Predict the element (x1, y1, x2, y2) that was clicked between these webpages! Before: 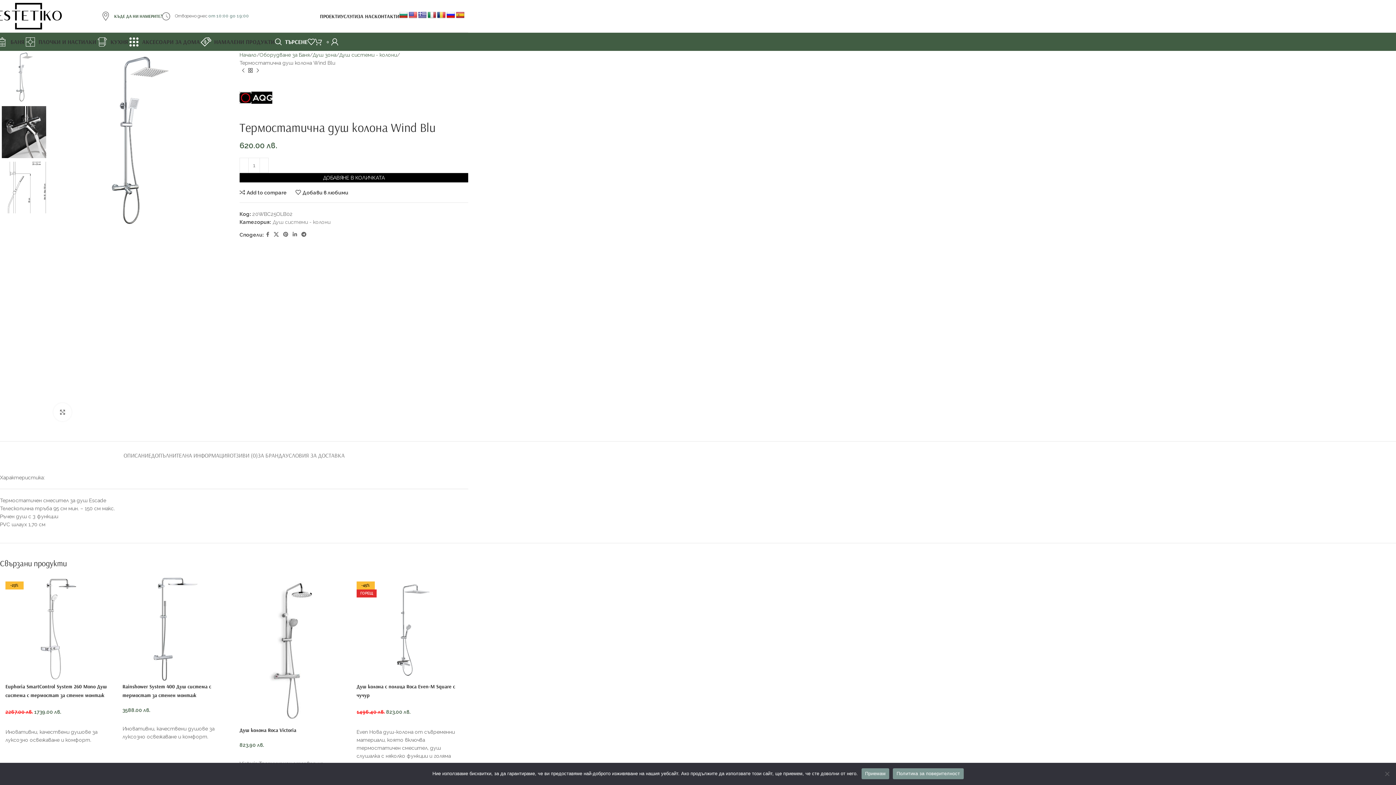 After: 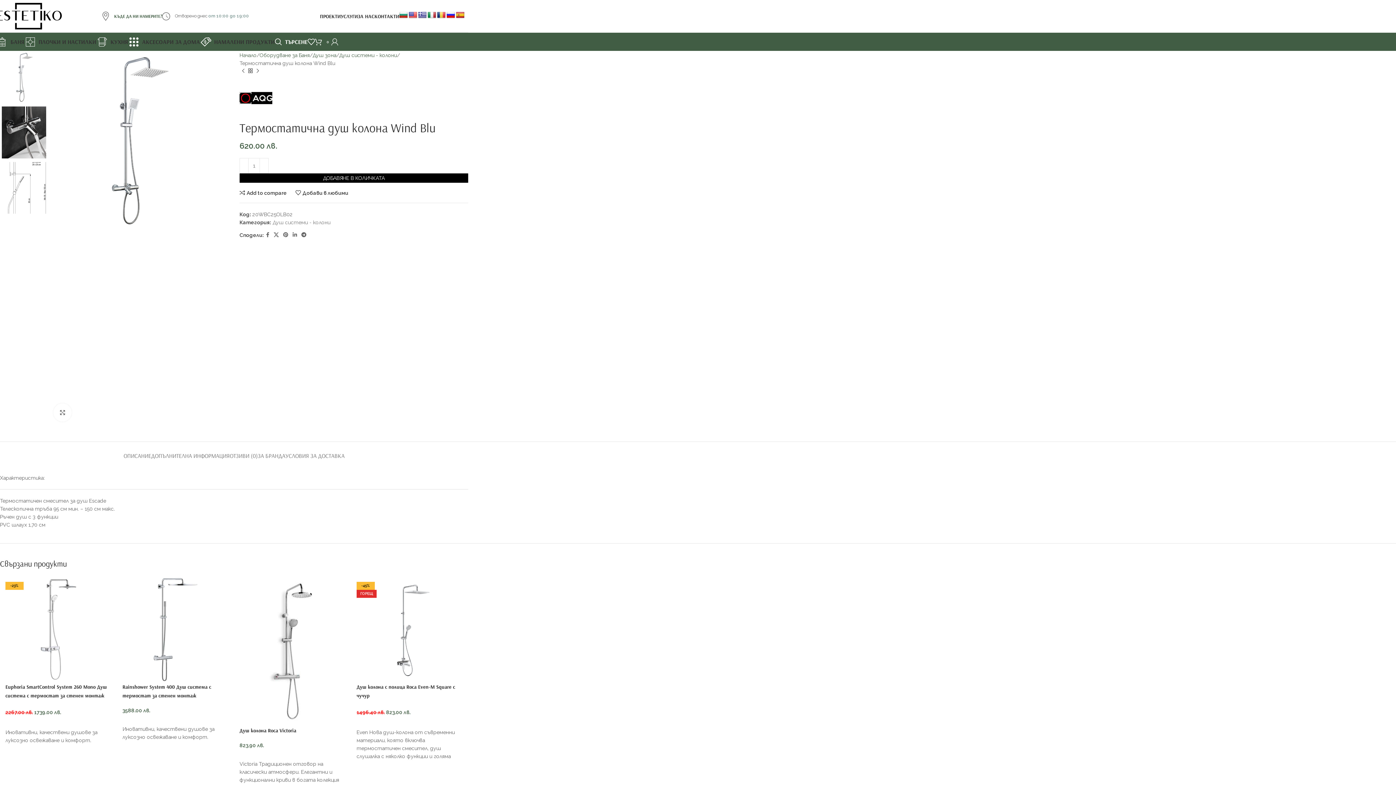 Action: bbox: (331, 34, 338, 49)